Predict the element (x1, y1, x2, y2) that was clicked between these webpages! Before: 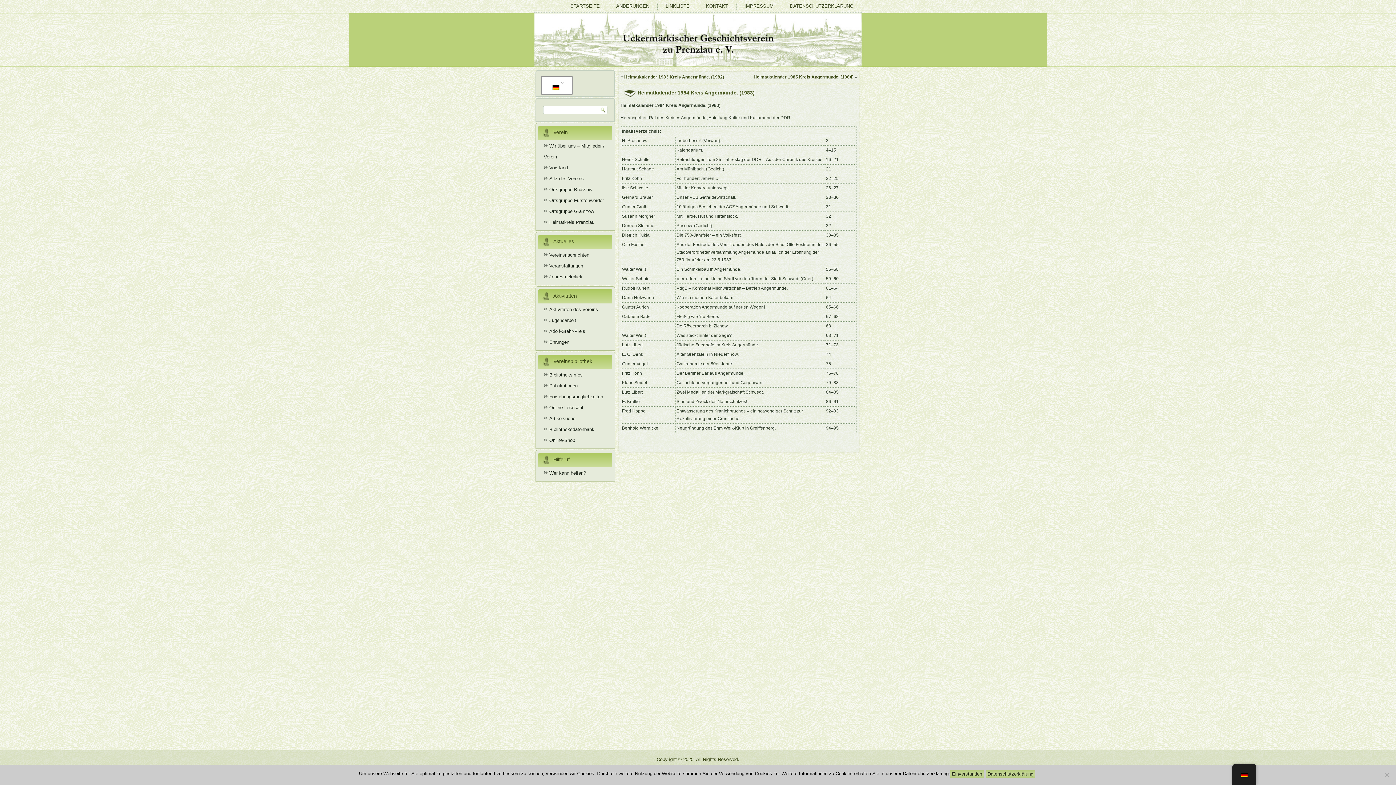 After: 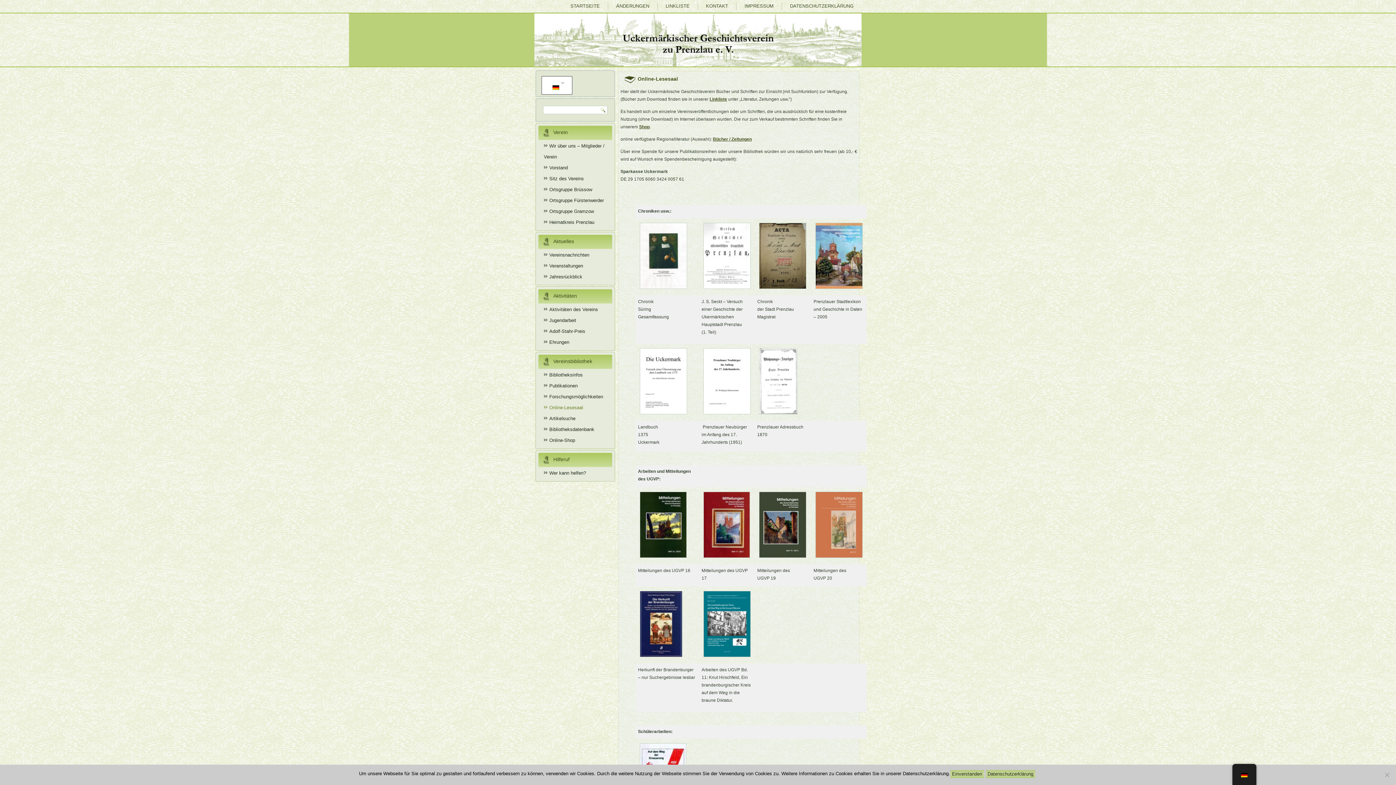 Action: bbox: (538, 402, 612, 413) label: Online-Lesesaal